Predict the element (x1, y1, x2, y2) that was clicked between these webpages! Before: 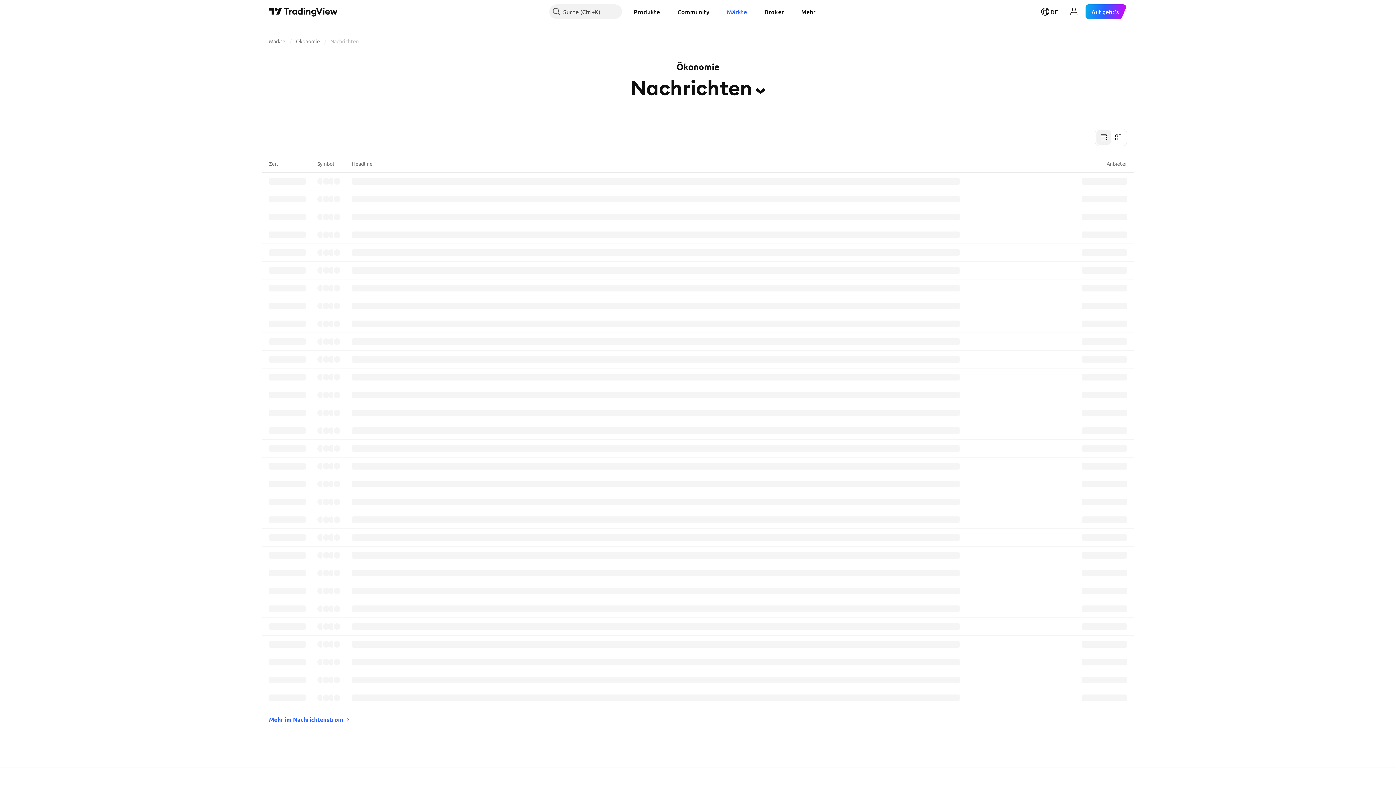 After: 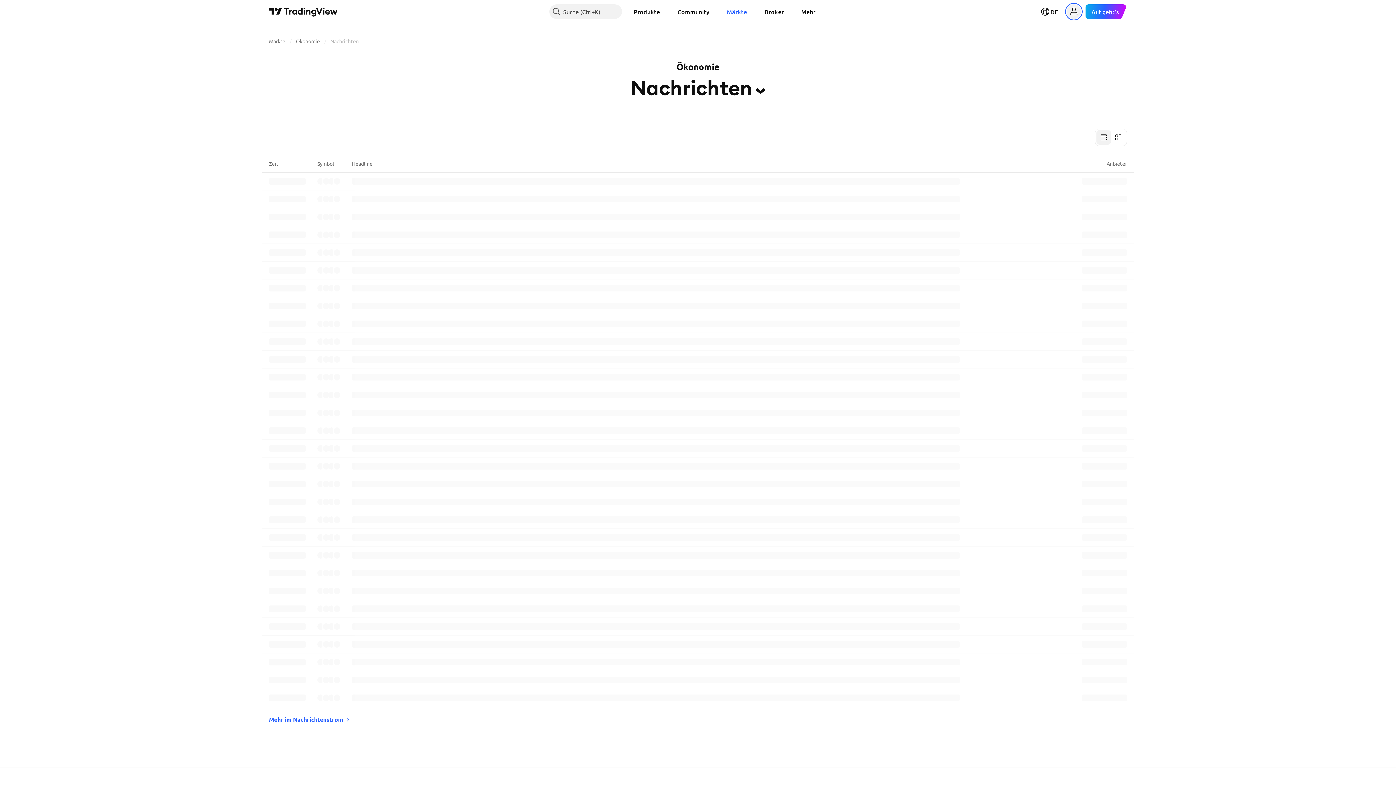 Action: bbox: (1067, 4, 1081, 18) label: User-Menü öffnen